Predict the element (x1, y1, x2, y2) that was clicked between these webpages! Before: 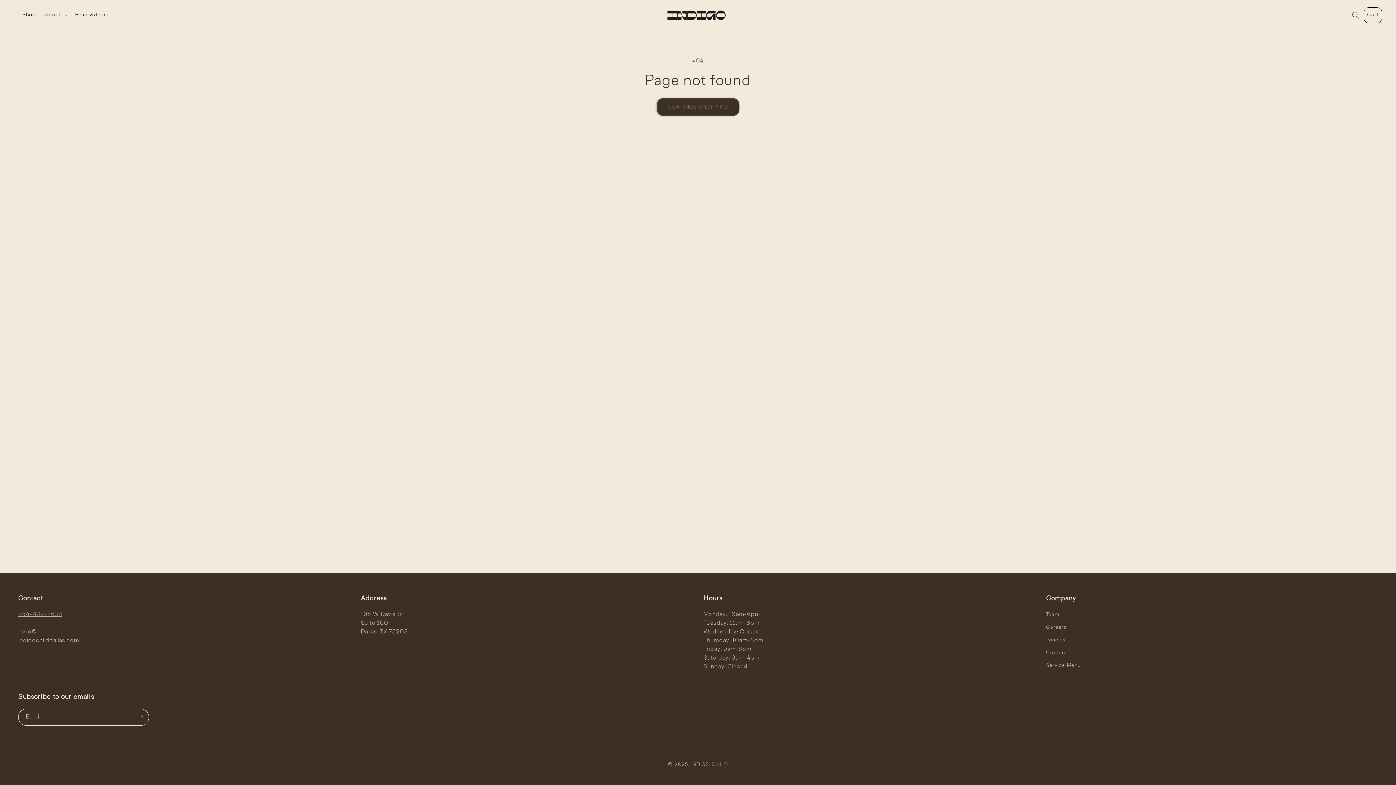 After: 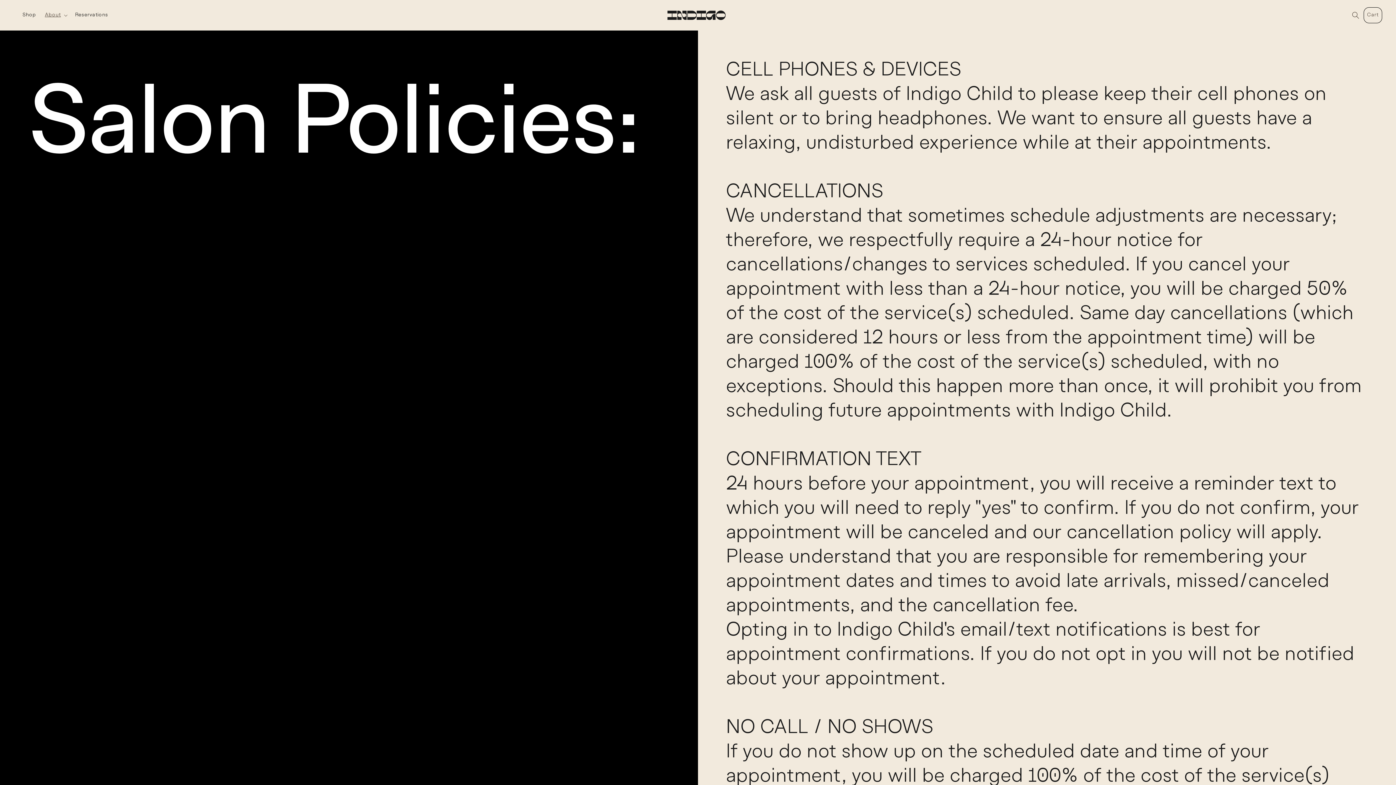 Action: bbox: (1046, 634, 1065, 646) label: Policies